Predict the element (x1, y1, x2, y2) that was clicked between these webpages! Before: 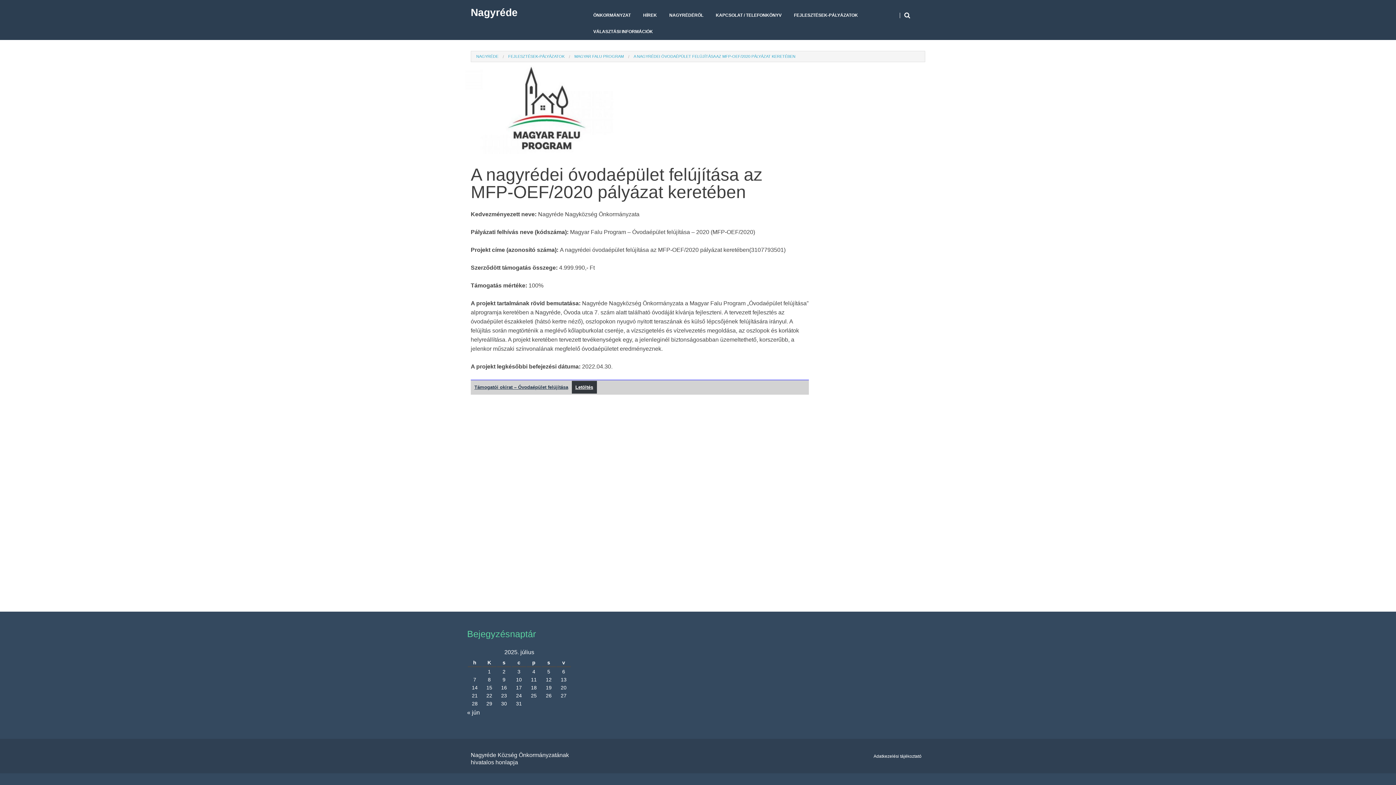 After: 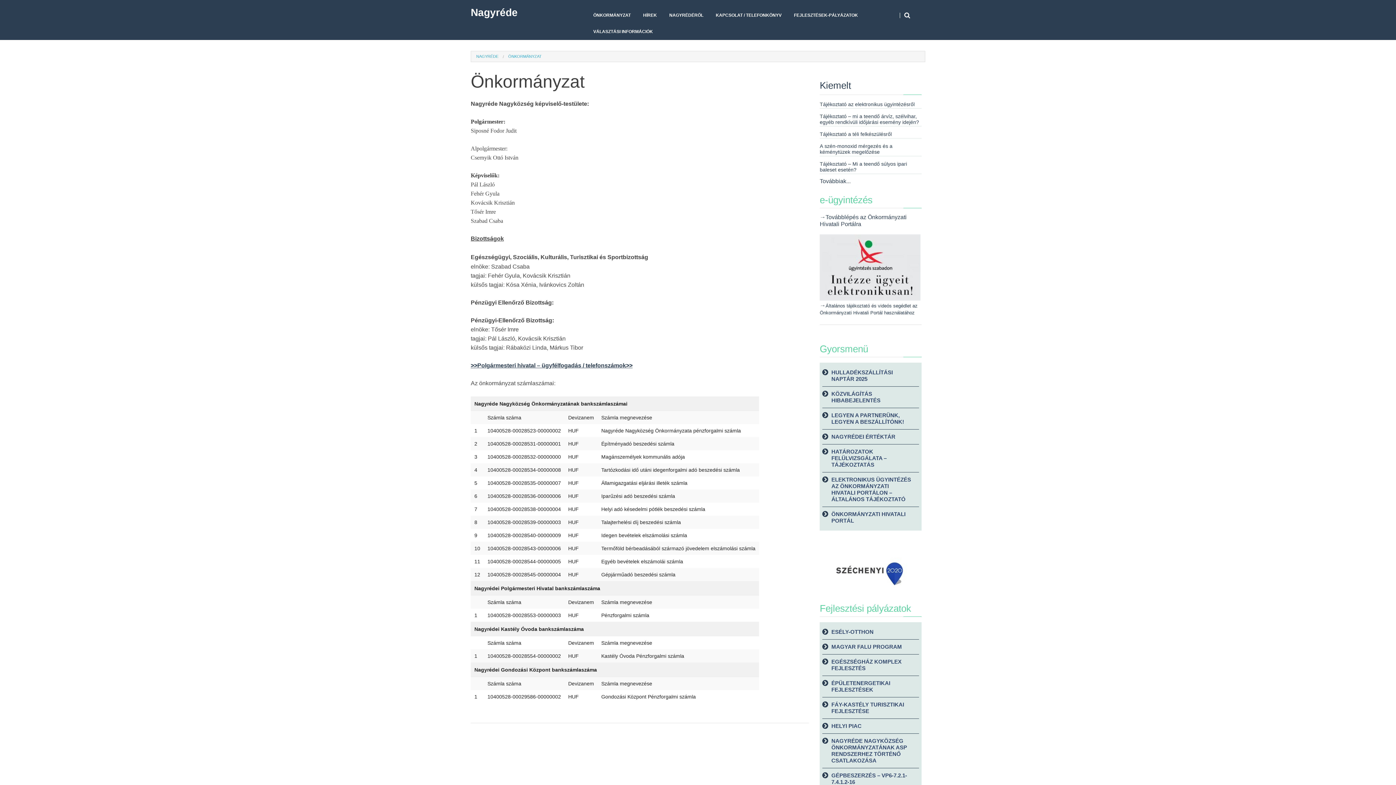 Action: label: ÖNKORMÁNYZAT bbox: (587, 7, 637, 23)